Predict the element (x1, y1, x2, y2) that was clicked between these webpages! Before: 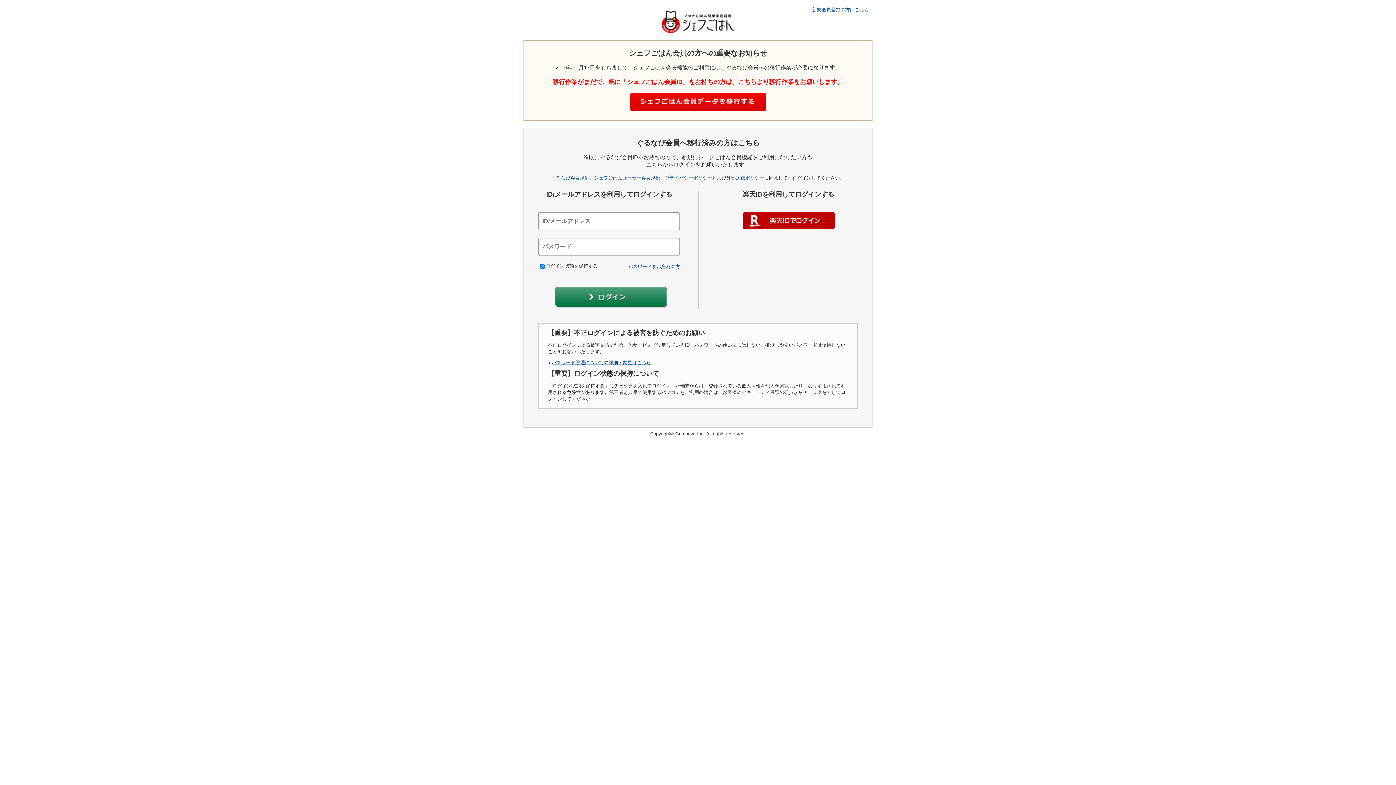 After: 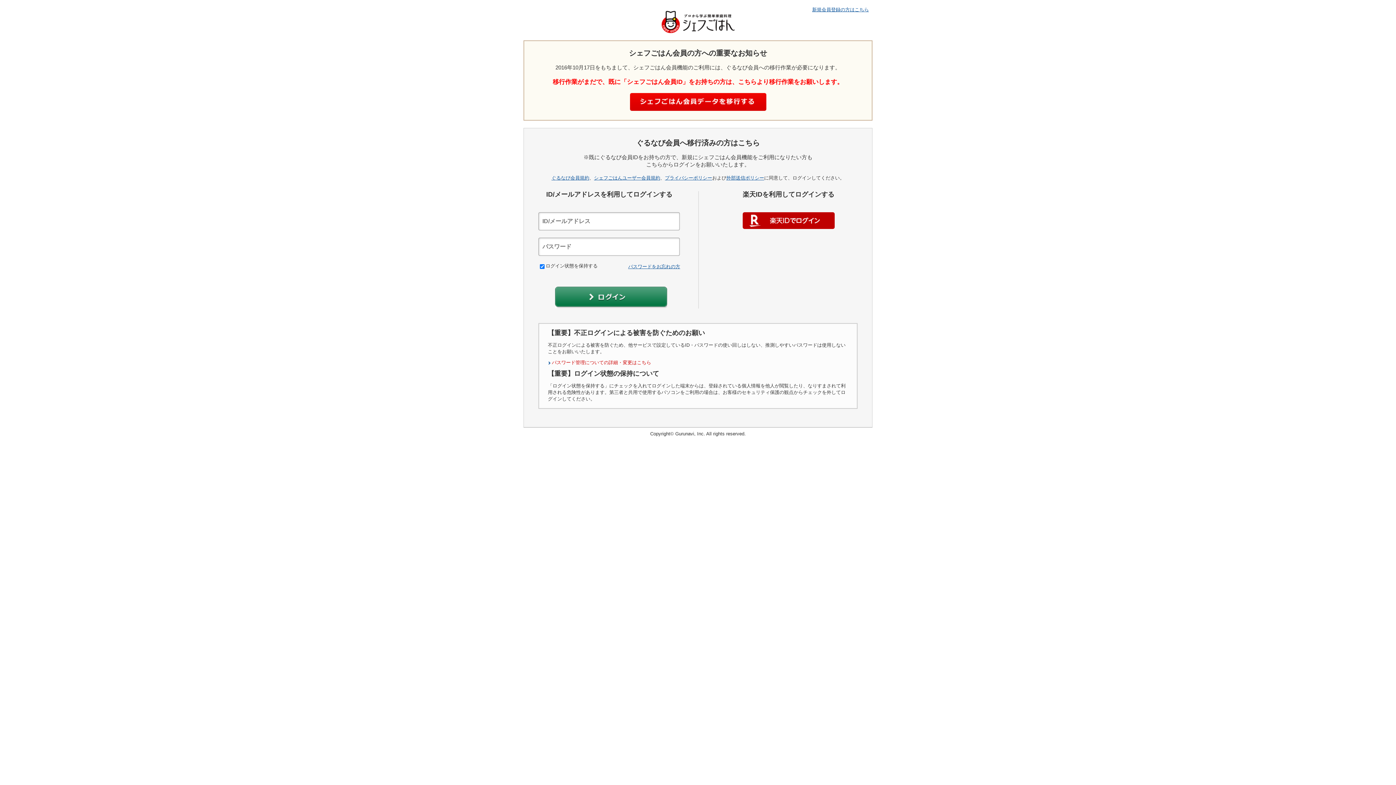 Action: label: パスワード管理についての詳細・変更はこちら bbox: (548, 360, 651, 365)